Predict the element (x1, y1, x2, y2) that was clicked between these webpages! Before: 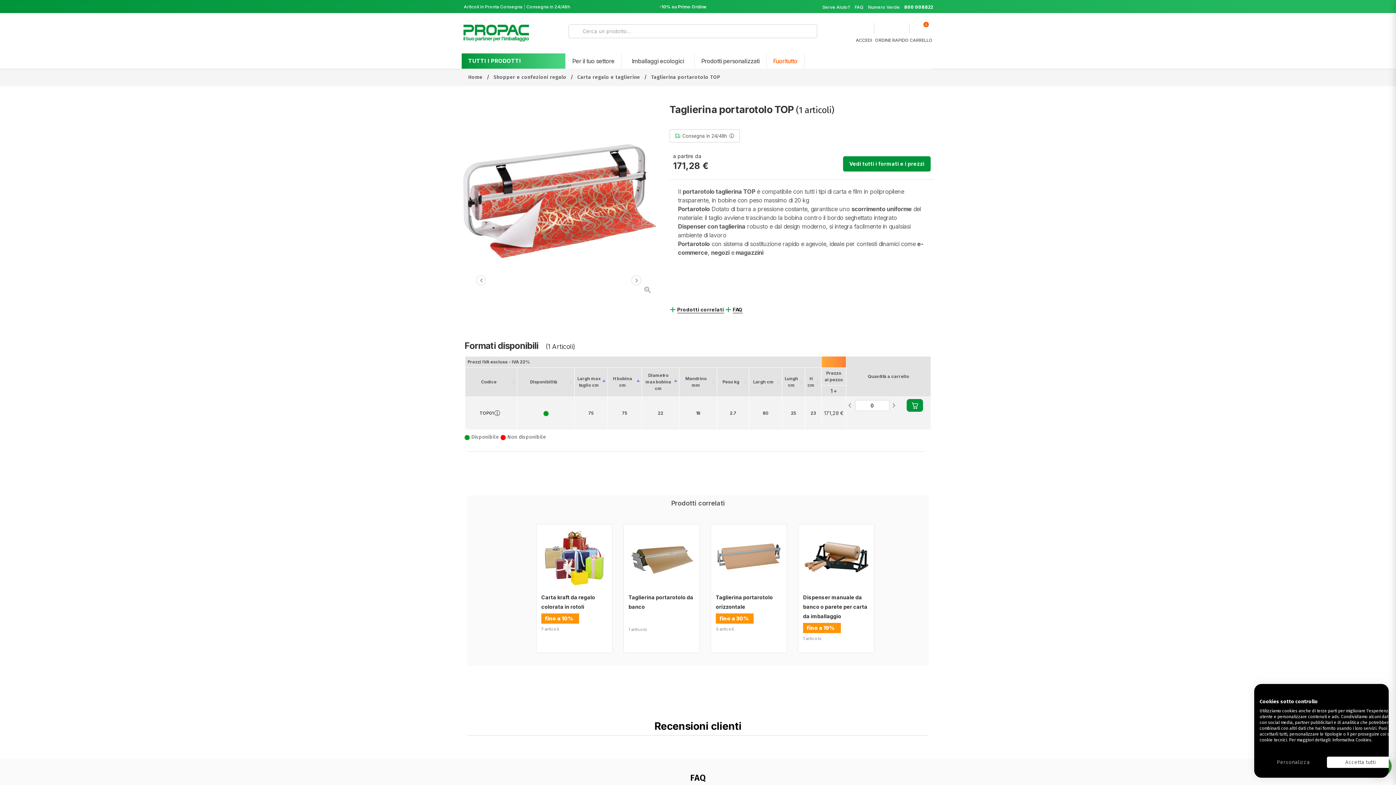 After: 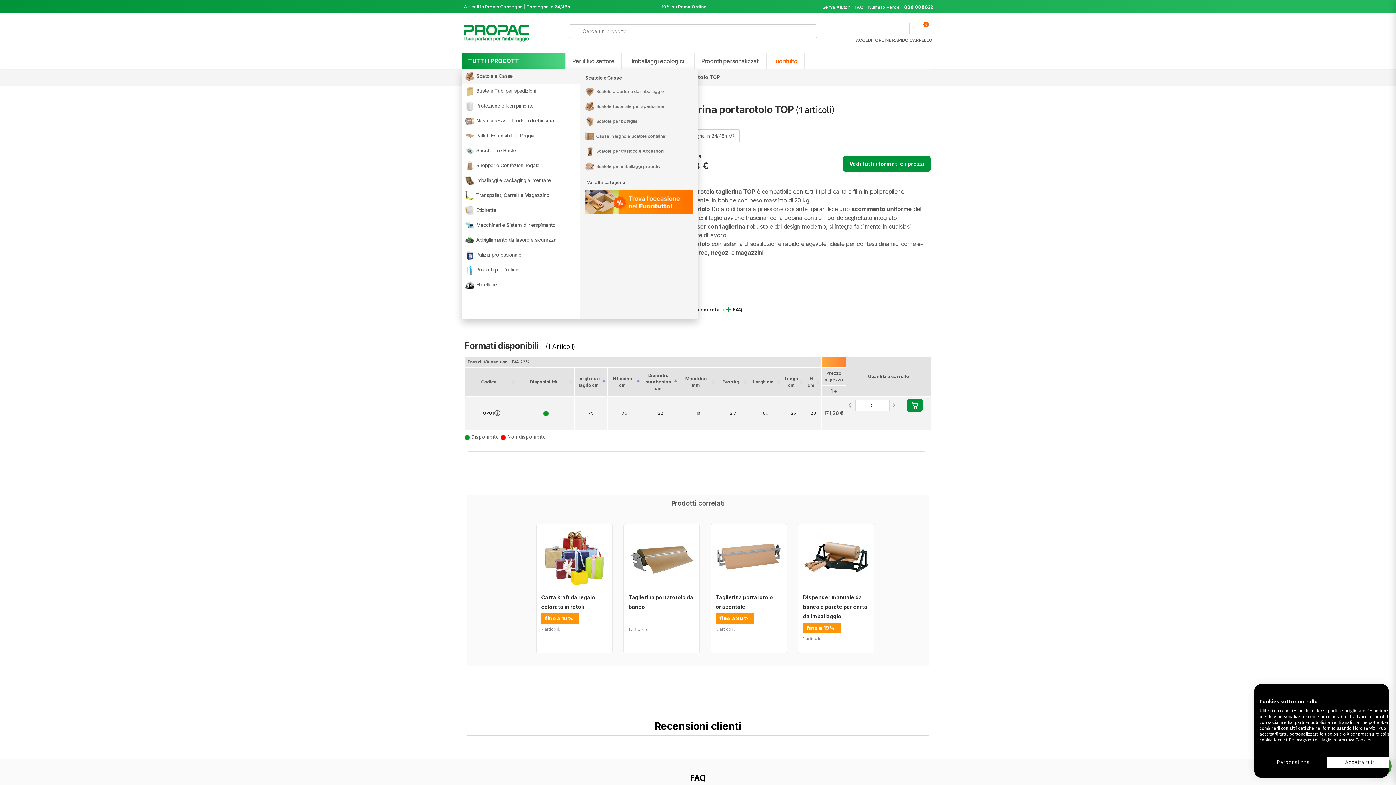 Action: bbox: (461, 53, 565, 68) label: TUTTI I PRODOTTI